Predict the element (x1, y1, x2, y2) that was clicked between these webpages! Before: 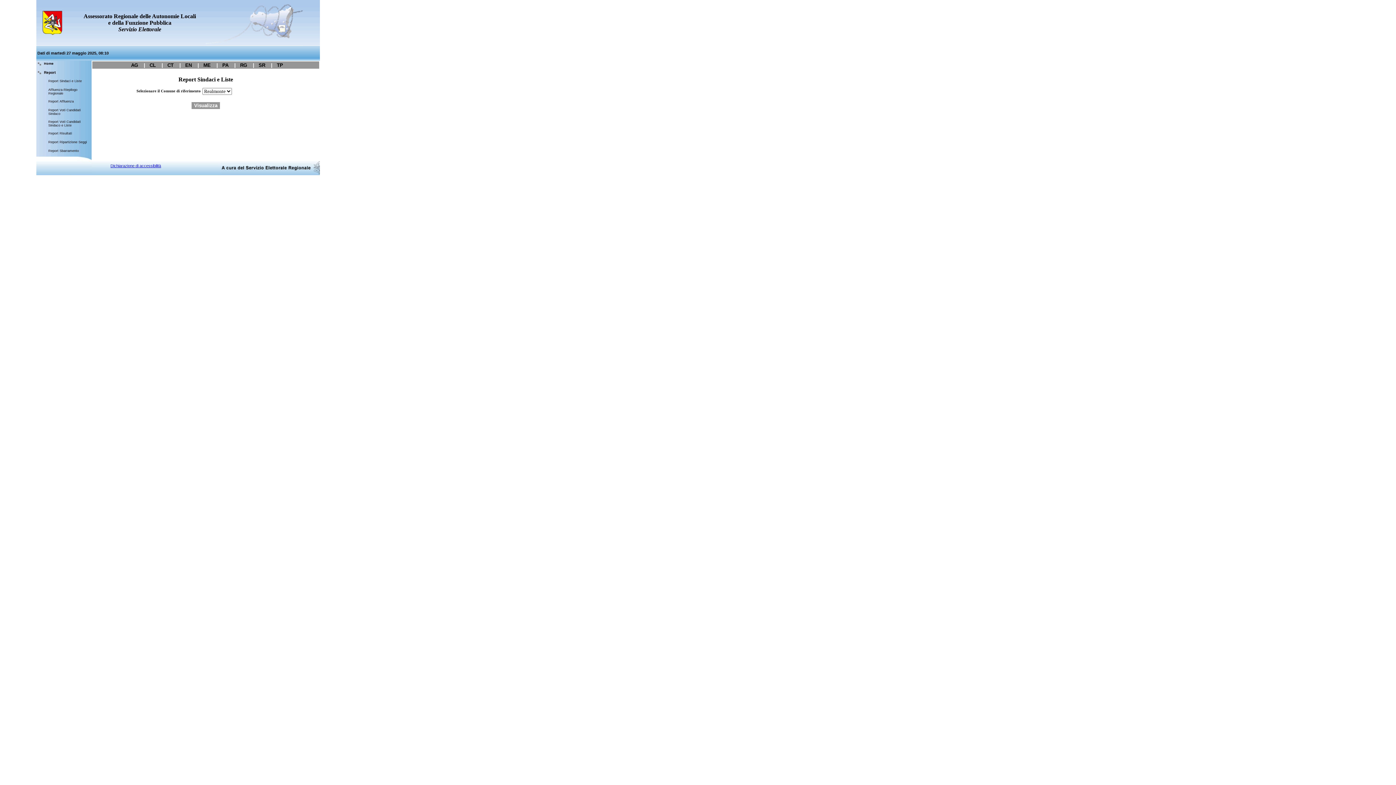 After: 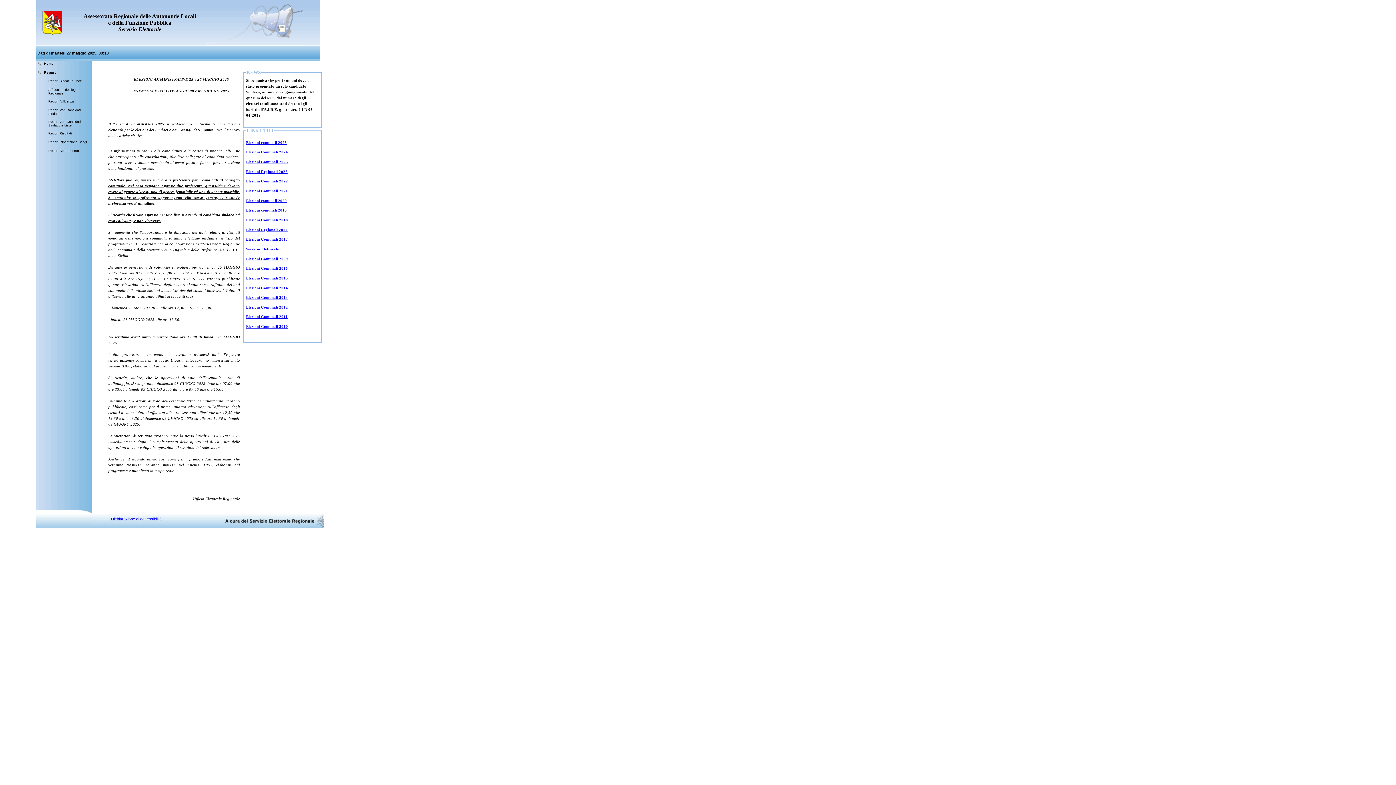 Action: bbox: (44, 61, 53, 65) label: Home